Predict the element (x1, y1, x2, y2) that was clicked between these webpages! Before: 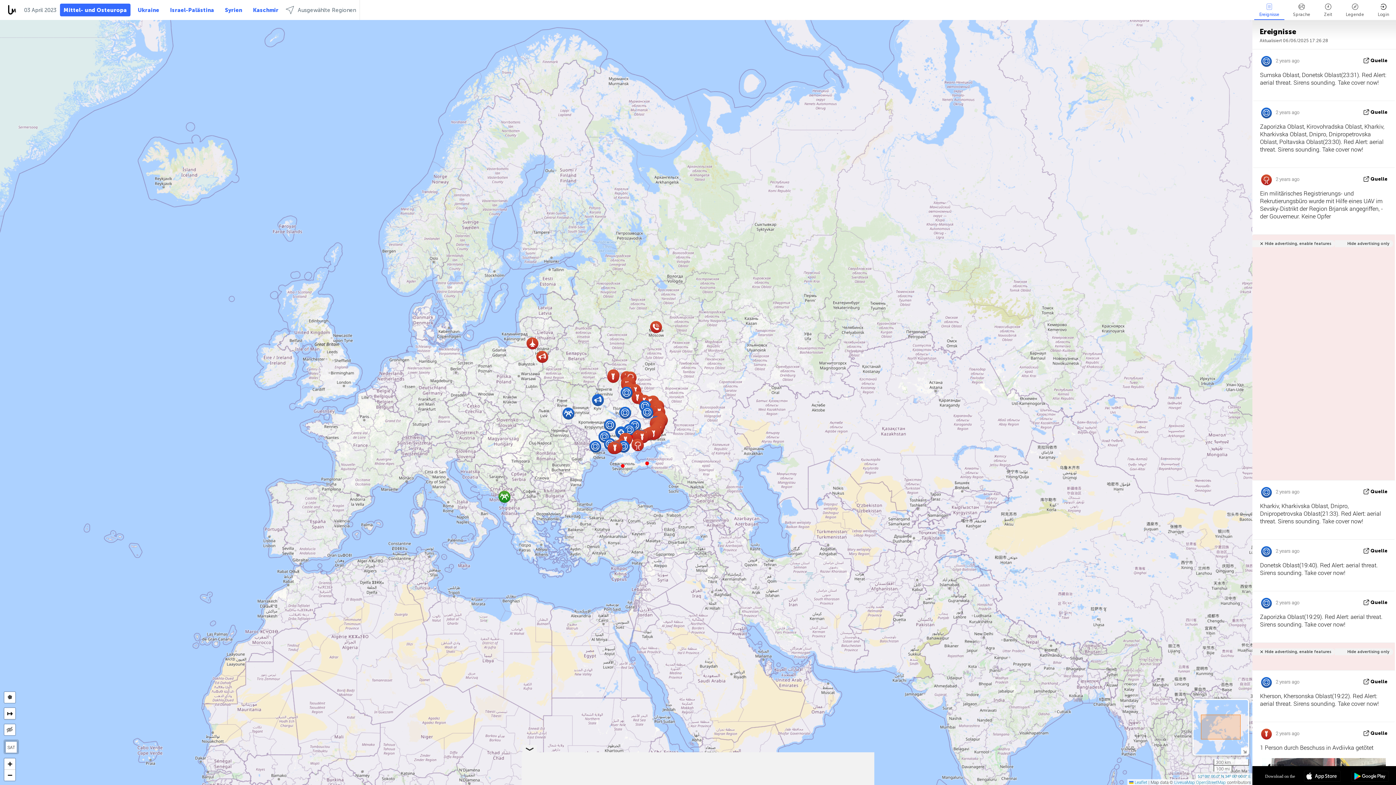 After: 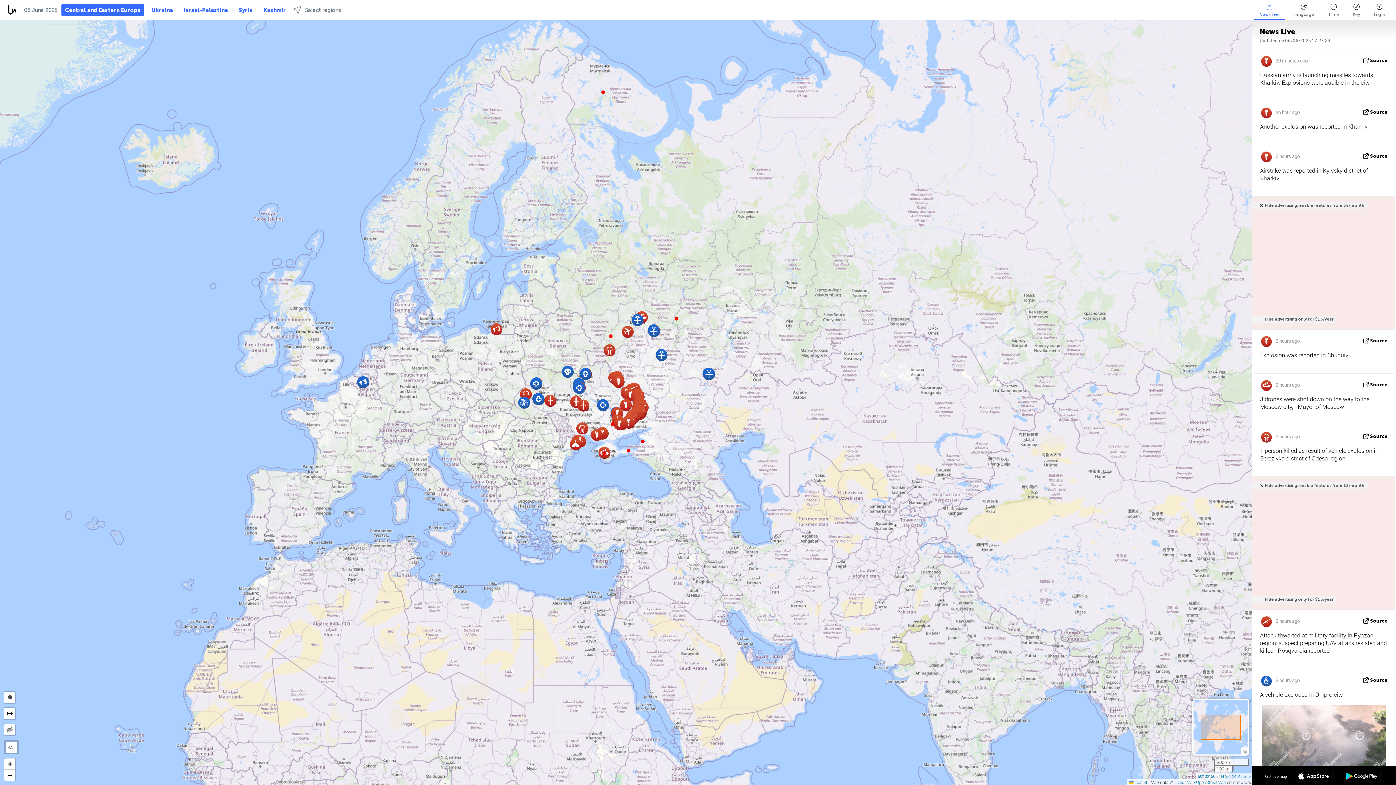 Action: label: Mittel- und Osteuropa bbox: (60, 3, 130, 16)